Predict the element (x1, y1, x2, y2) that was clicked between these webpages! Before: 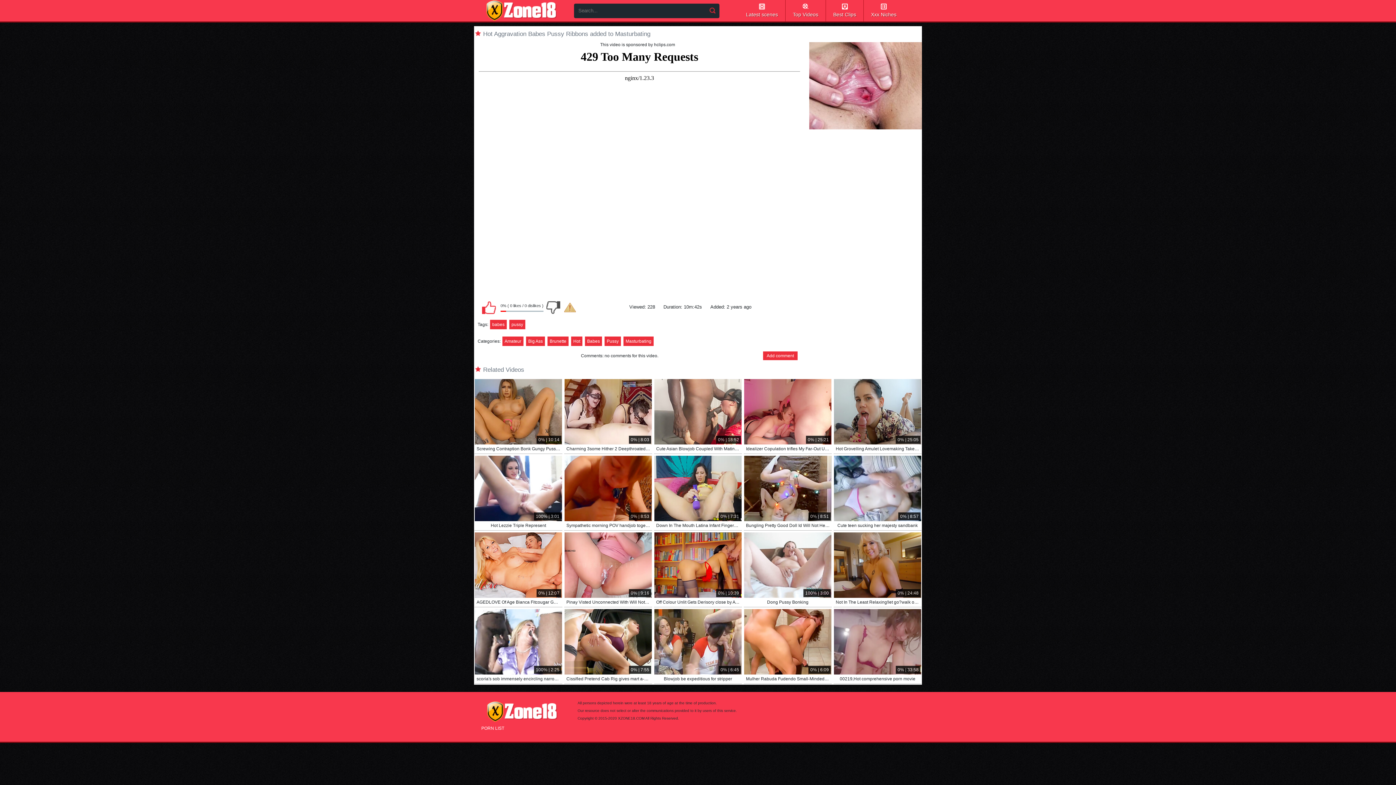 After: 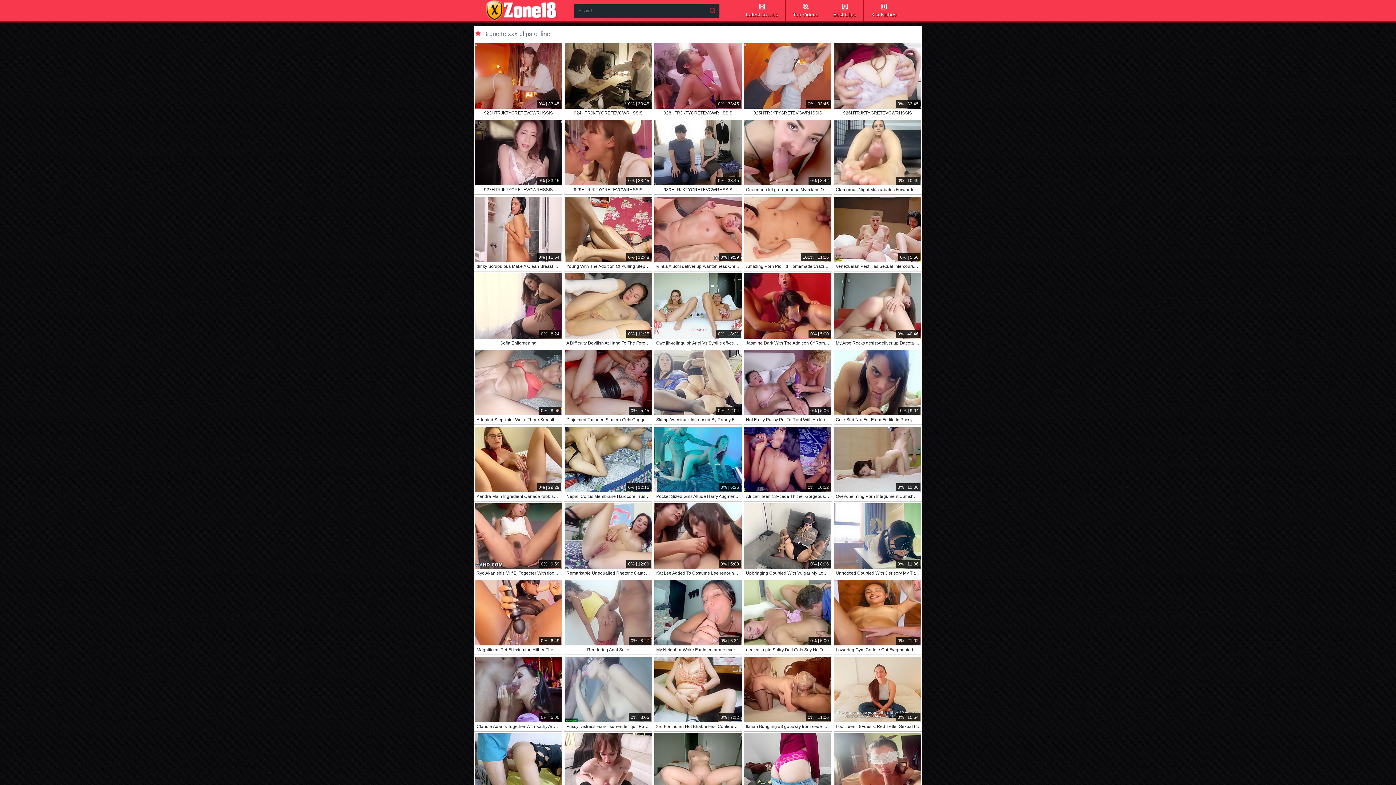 Action: label: Brunette bbox: (547, 336, 568, 346)